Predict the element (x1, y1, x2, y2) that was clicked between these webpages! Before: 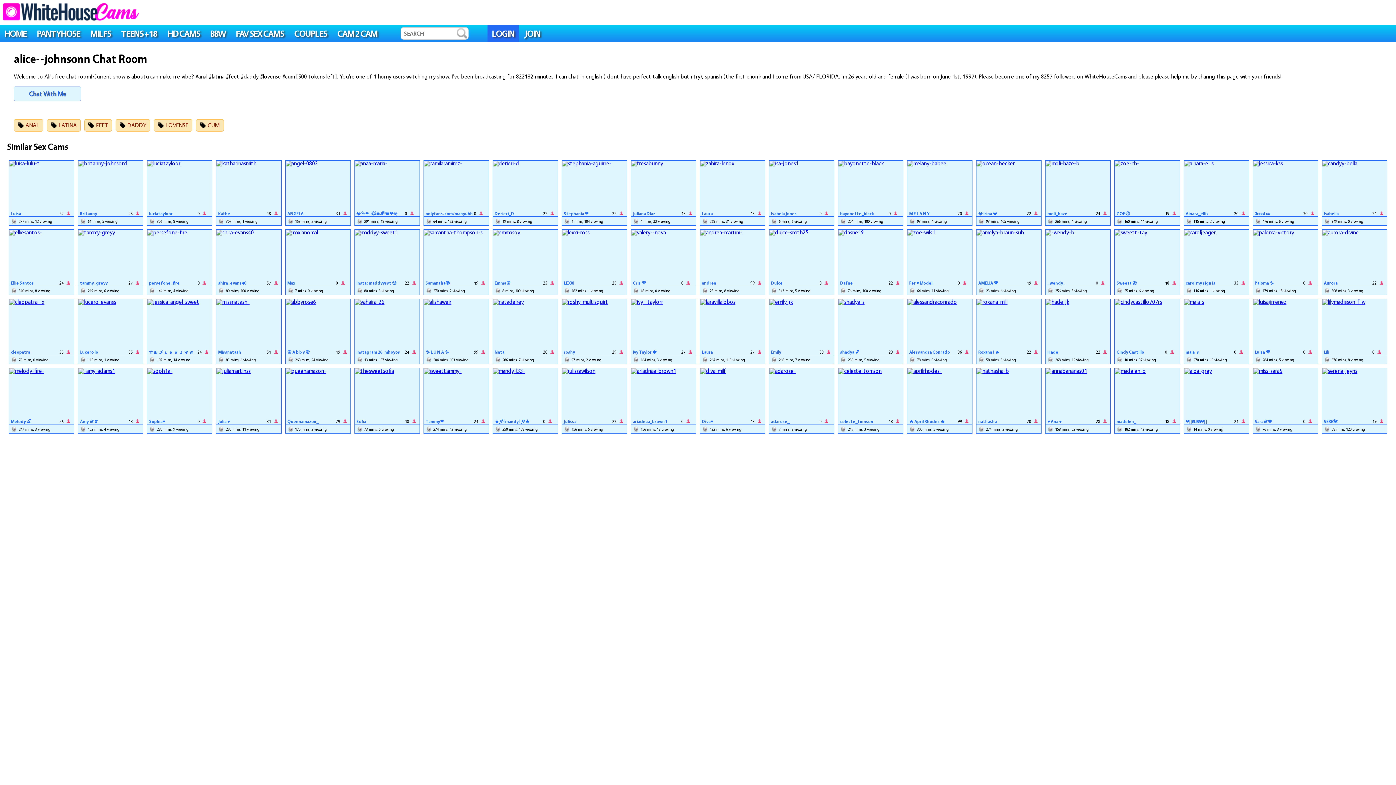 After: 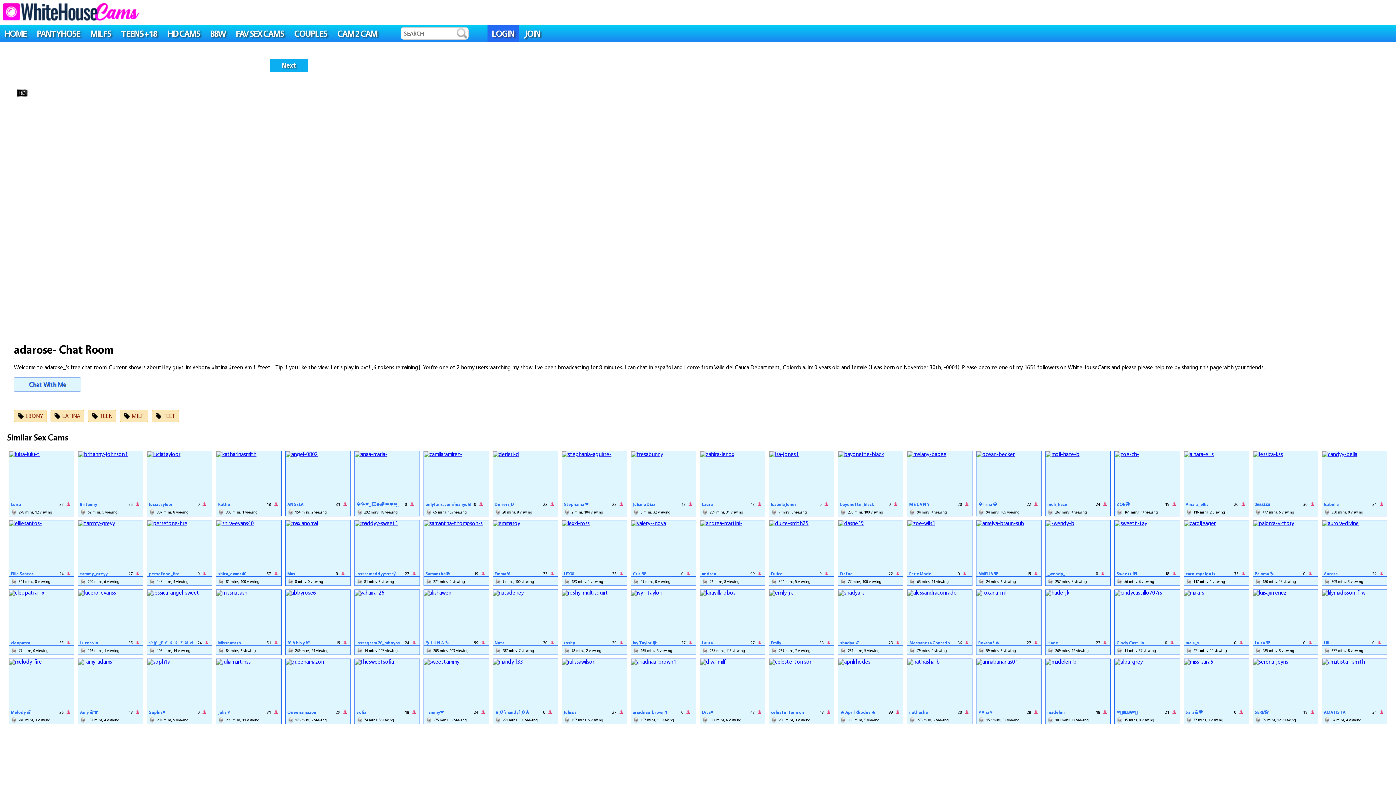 Action: bbox: (769, 367, 796, 374)